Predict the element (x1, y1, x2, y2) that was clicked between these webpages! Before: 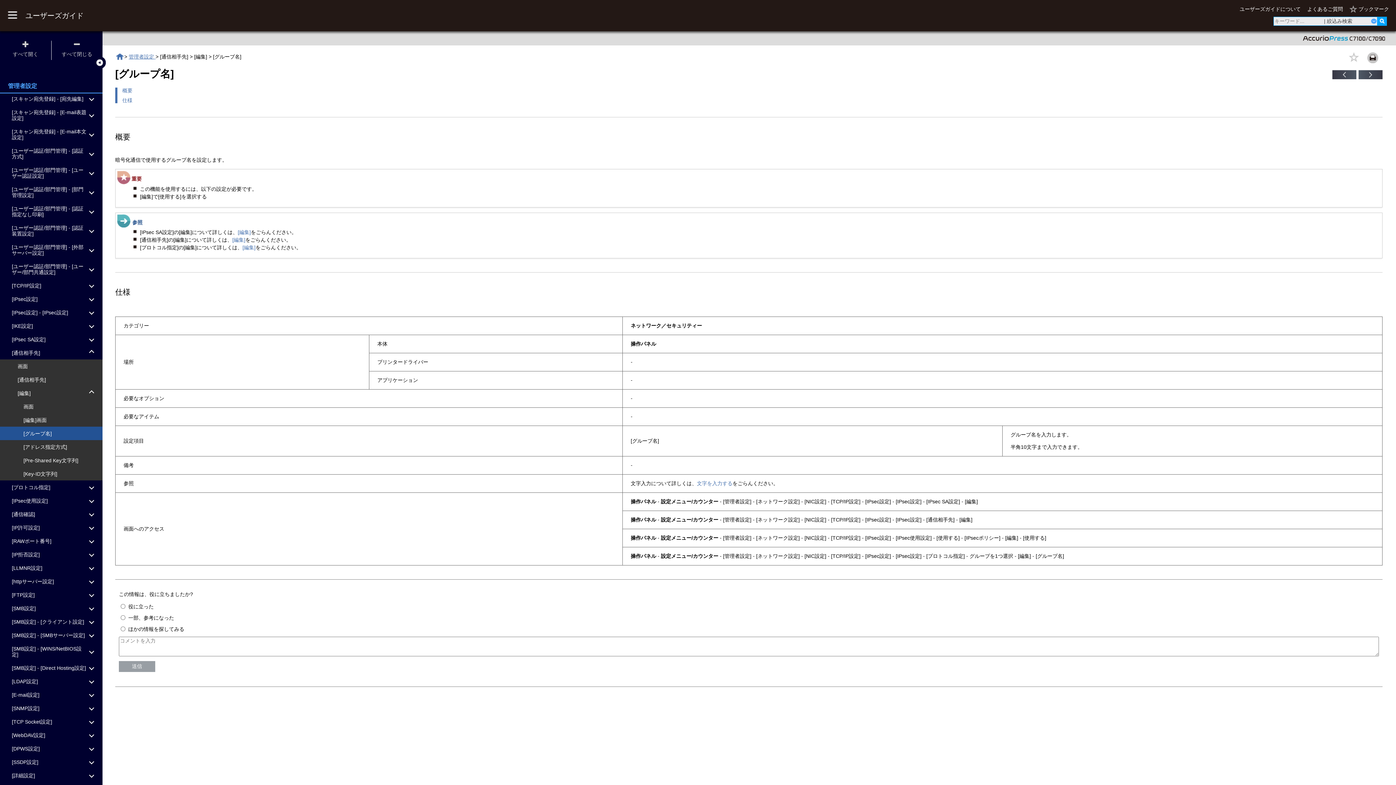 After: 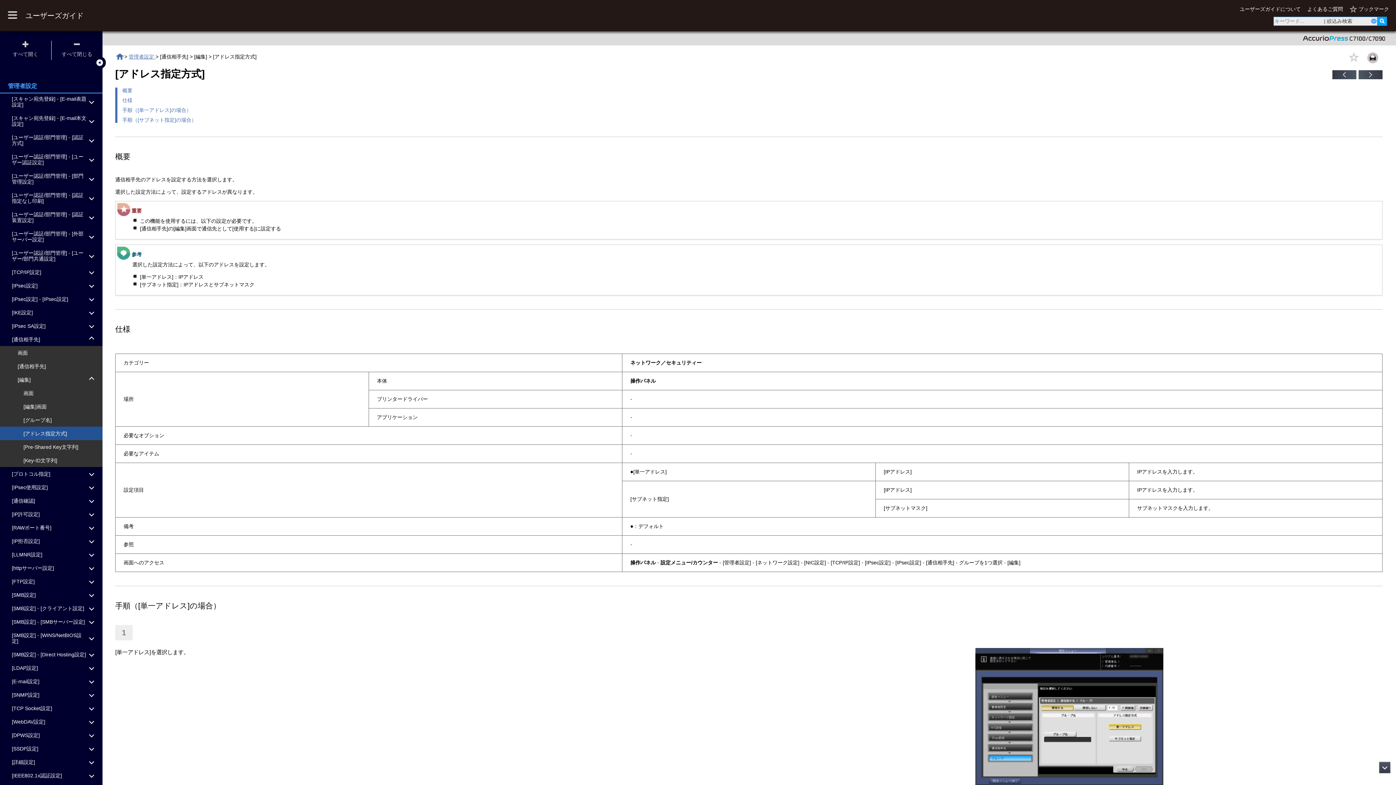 Action: label: [アドレス指定方式] bbox: (0, 440, 102, 453)